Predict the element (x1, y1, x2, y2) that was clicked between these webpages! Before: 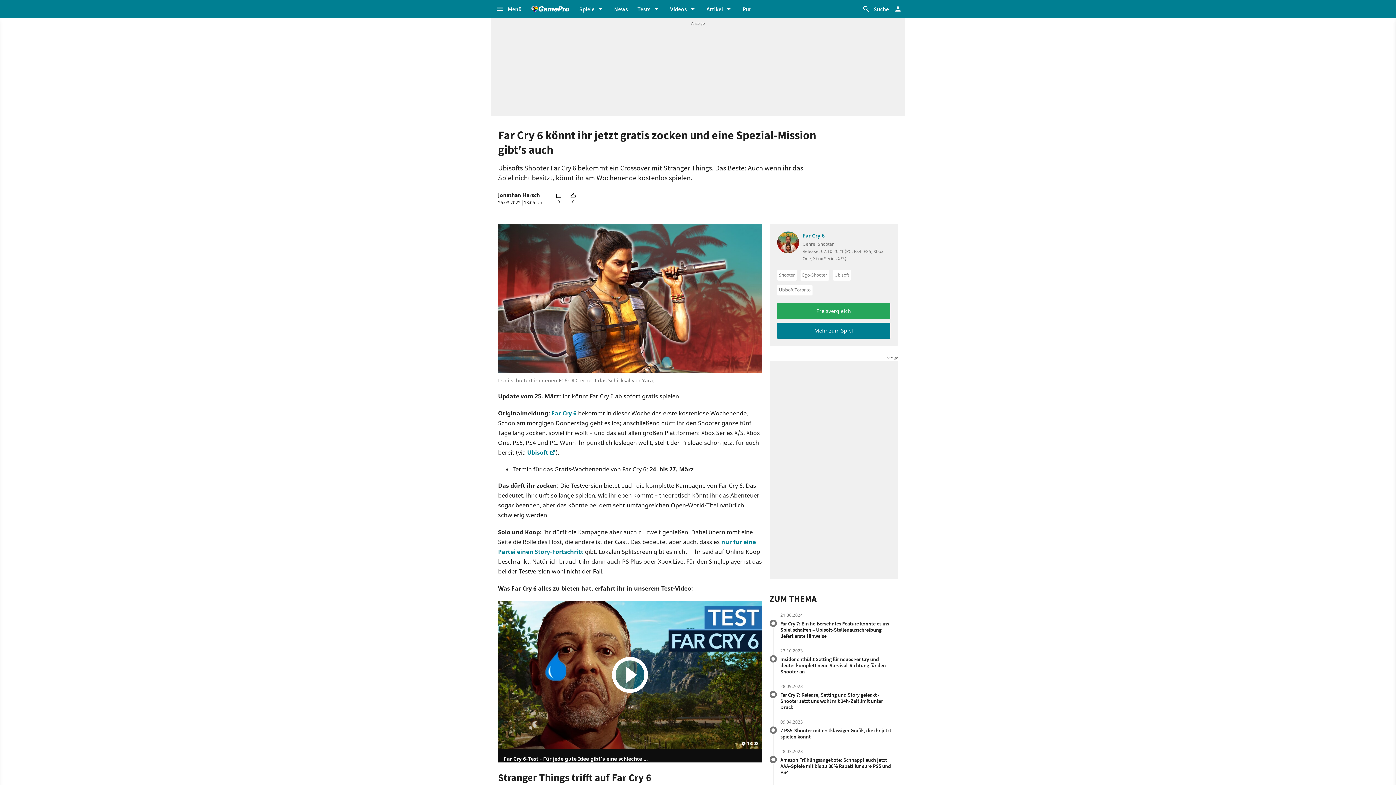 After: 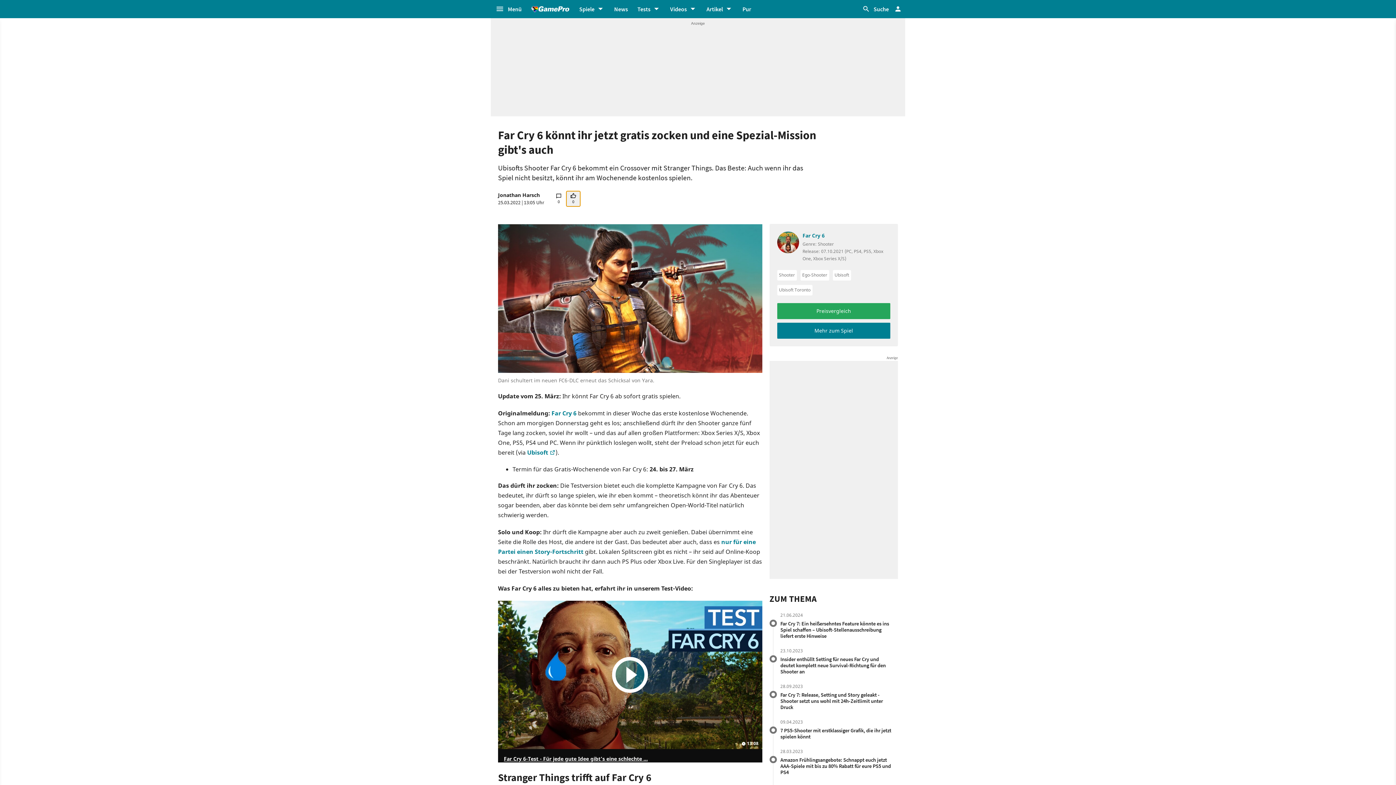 Action: label: 0 bbox: (566, 190, 580, 206)